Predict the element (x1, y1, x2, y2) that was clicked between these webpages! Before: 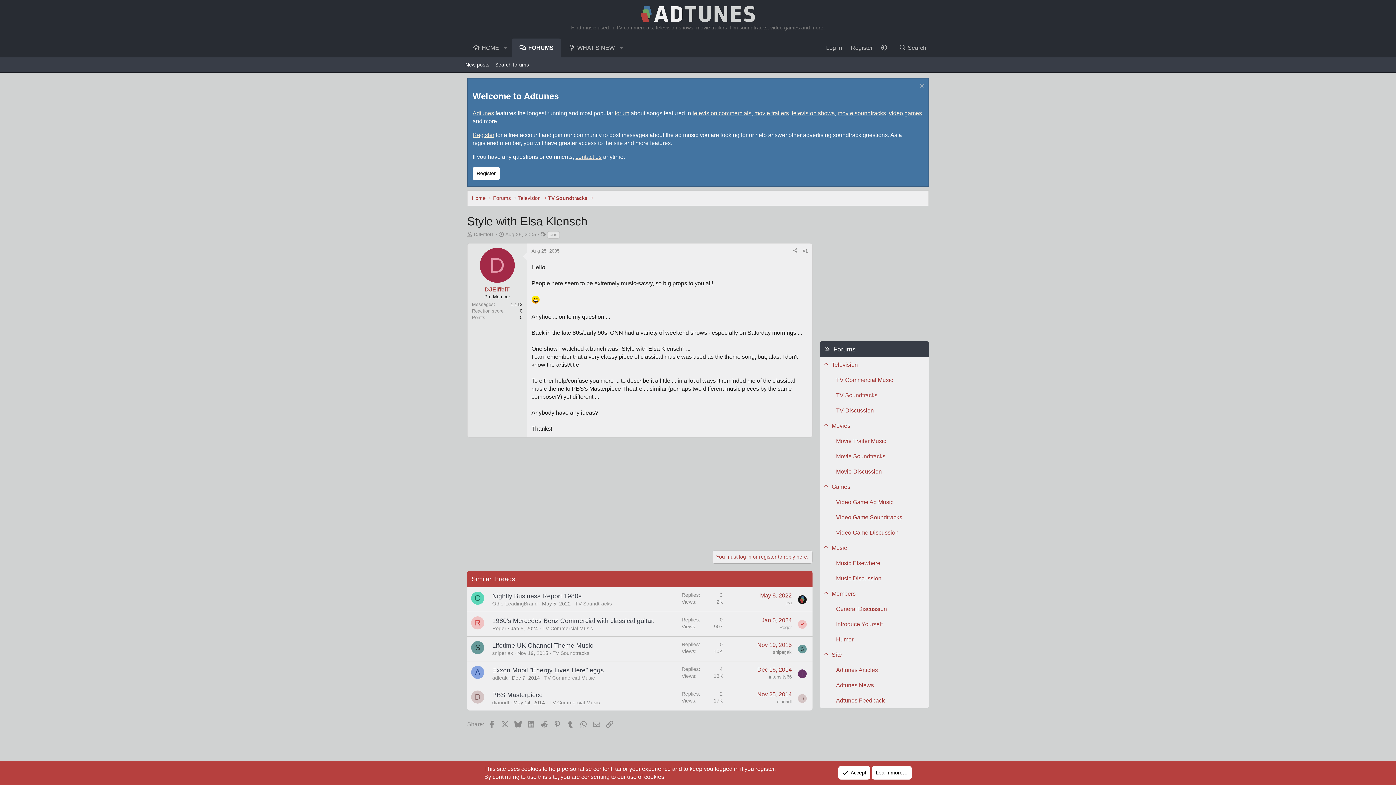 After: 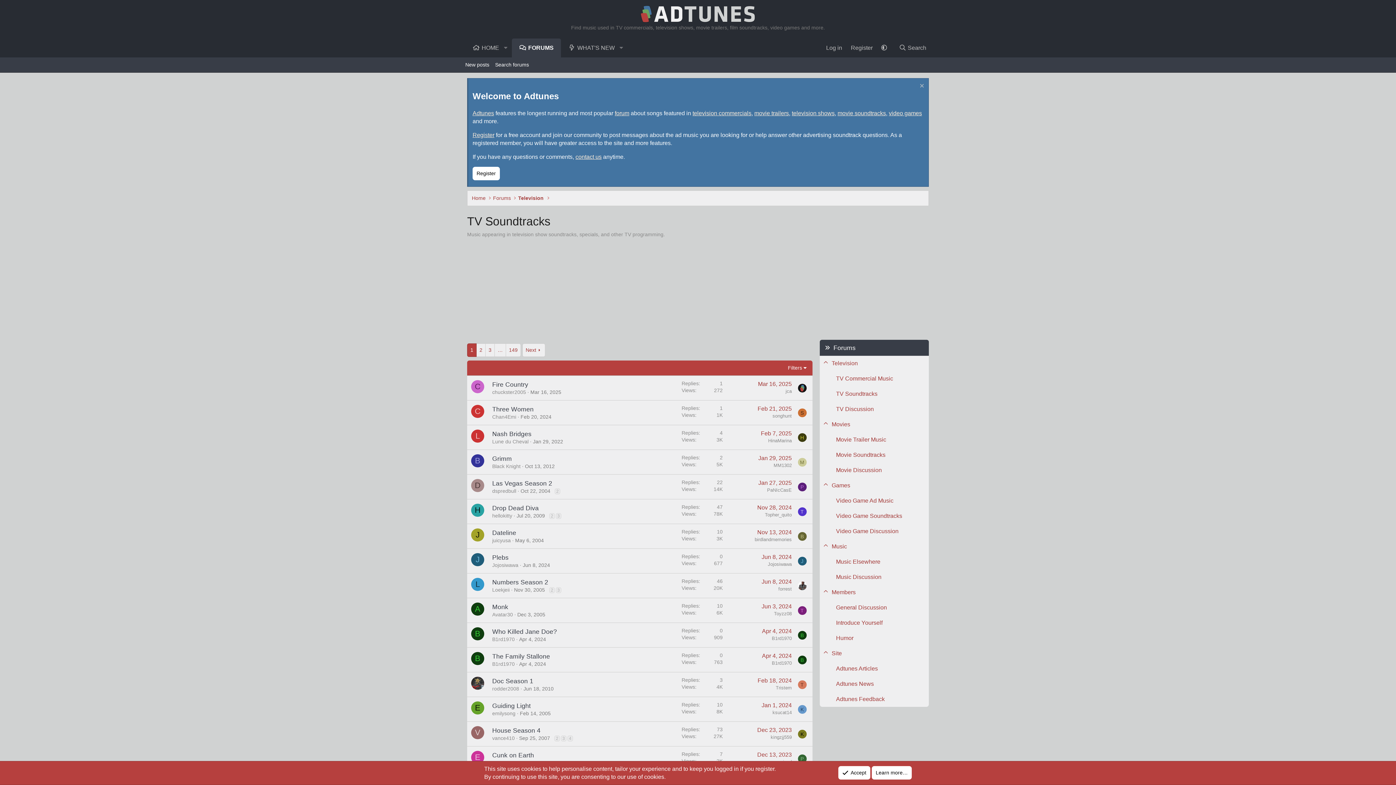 Action: label: television shows bbox: (792, 110, 834, 116)